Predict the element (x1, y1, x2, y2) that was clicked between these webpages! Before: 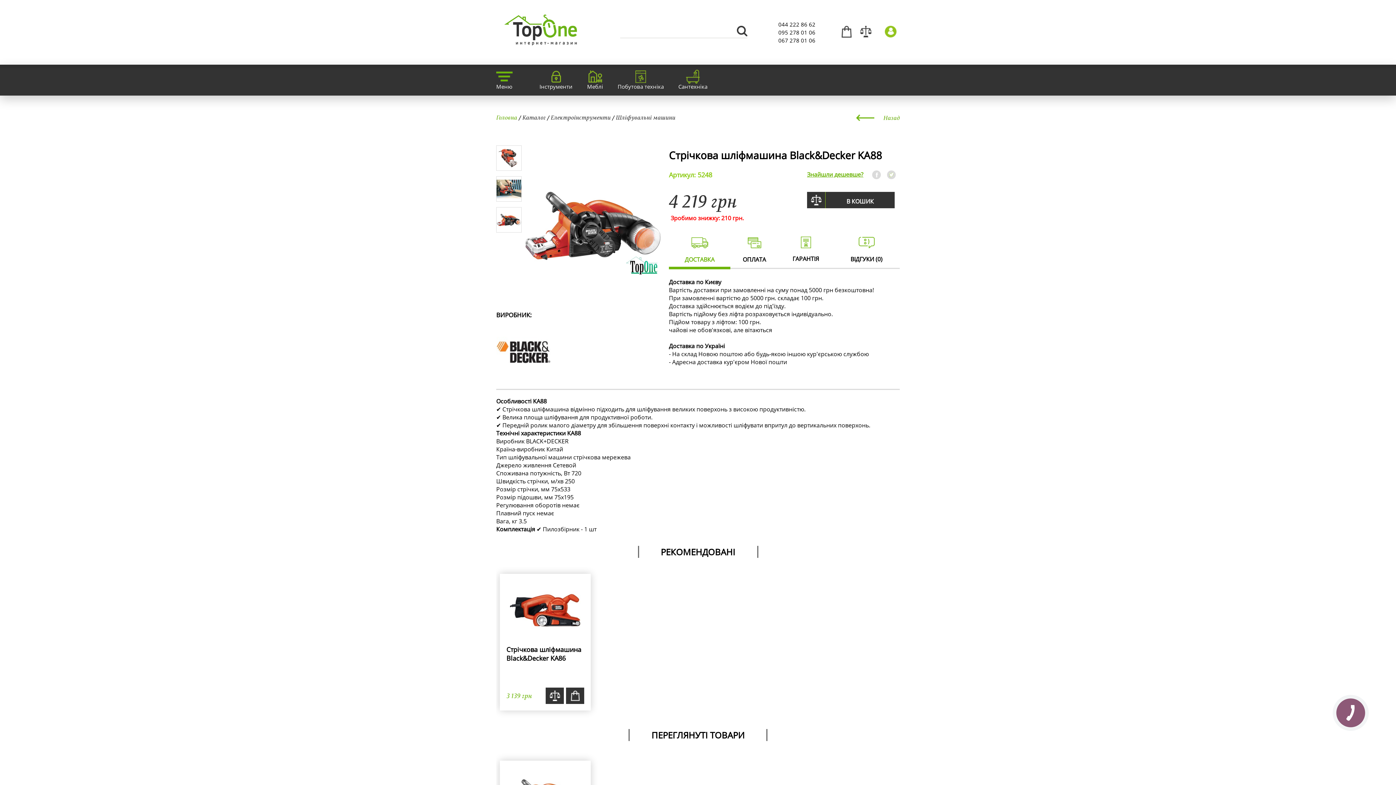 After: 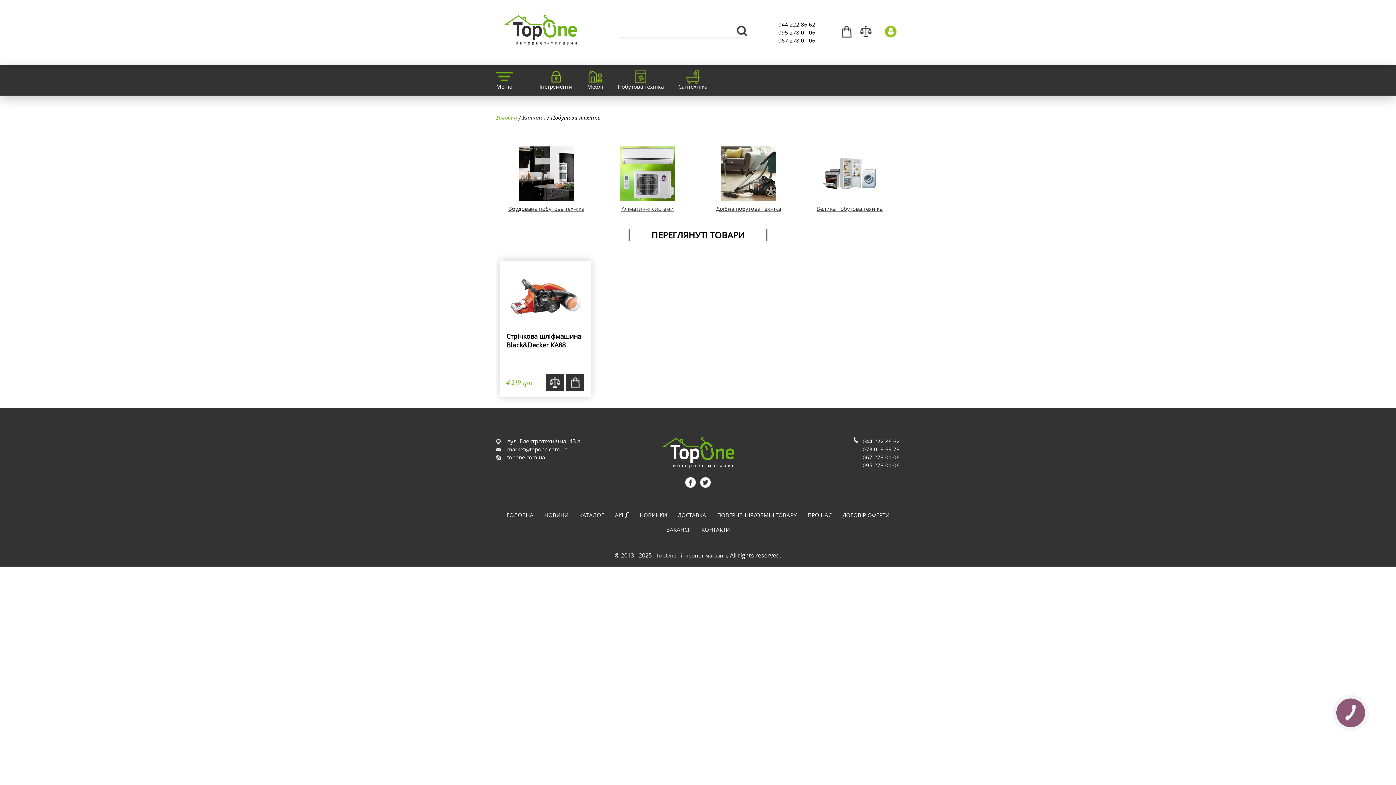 Action: label: Побутова техніка bbox: (610, 64, 671, 95)